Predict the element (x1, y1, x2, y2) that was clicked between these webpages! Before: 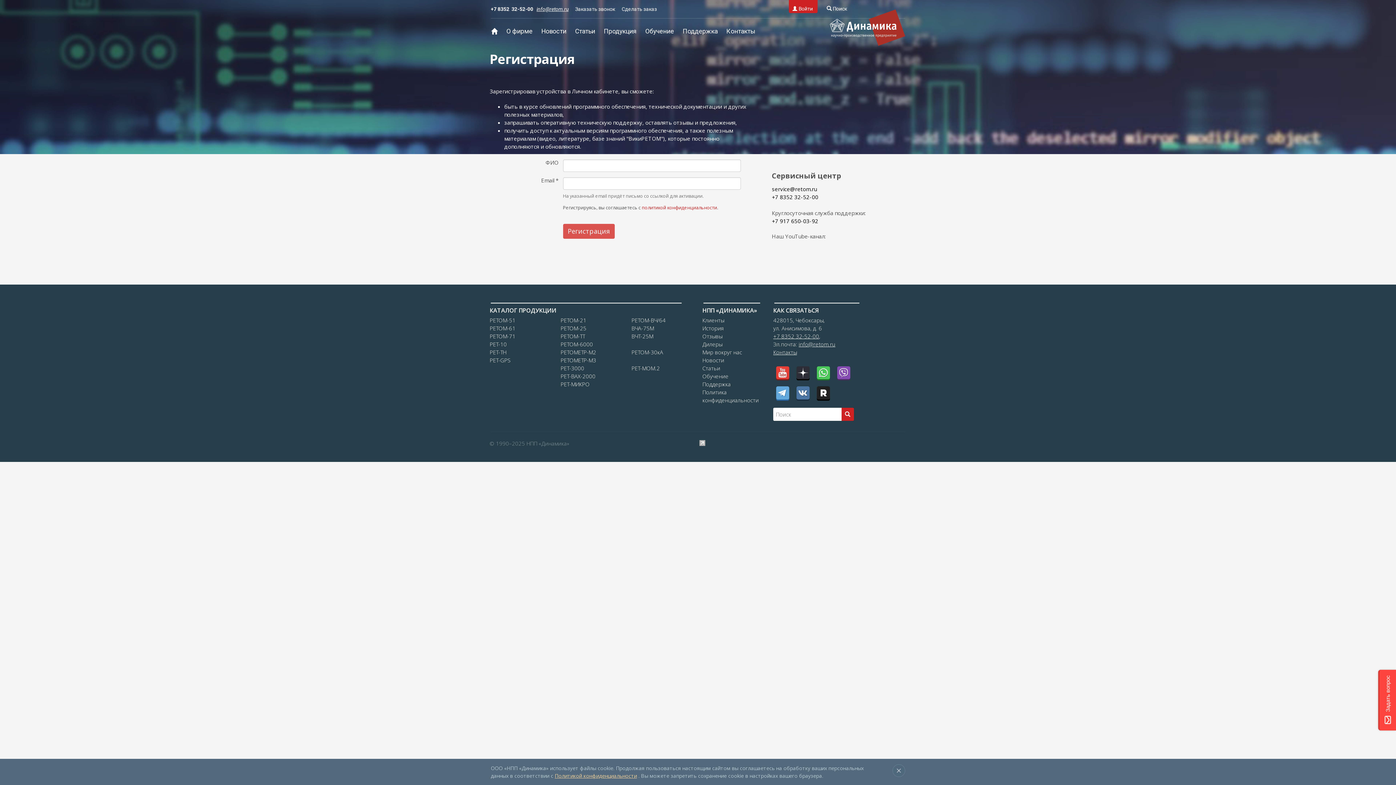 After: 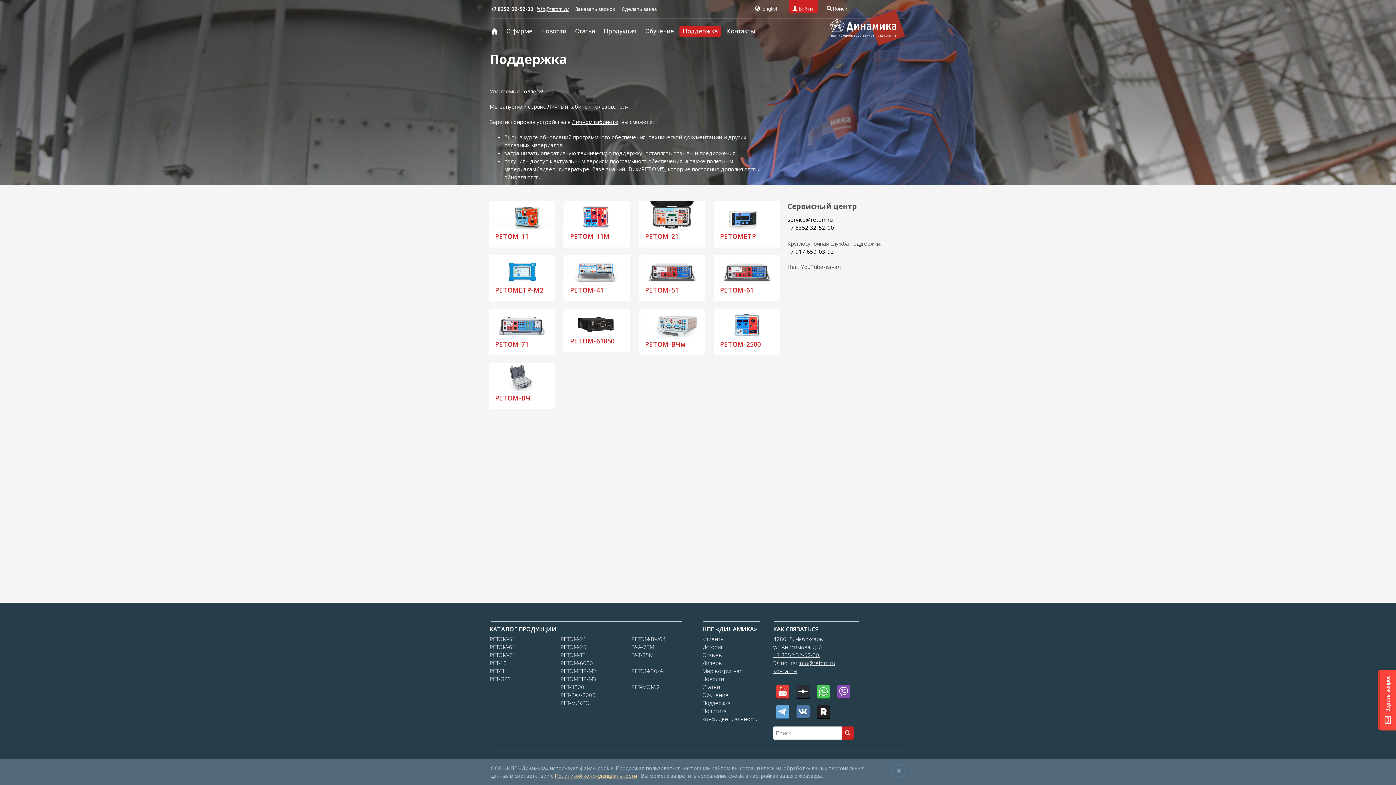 Action: label: Поддержка bbox: (702, 380, 734, 388)